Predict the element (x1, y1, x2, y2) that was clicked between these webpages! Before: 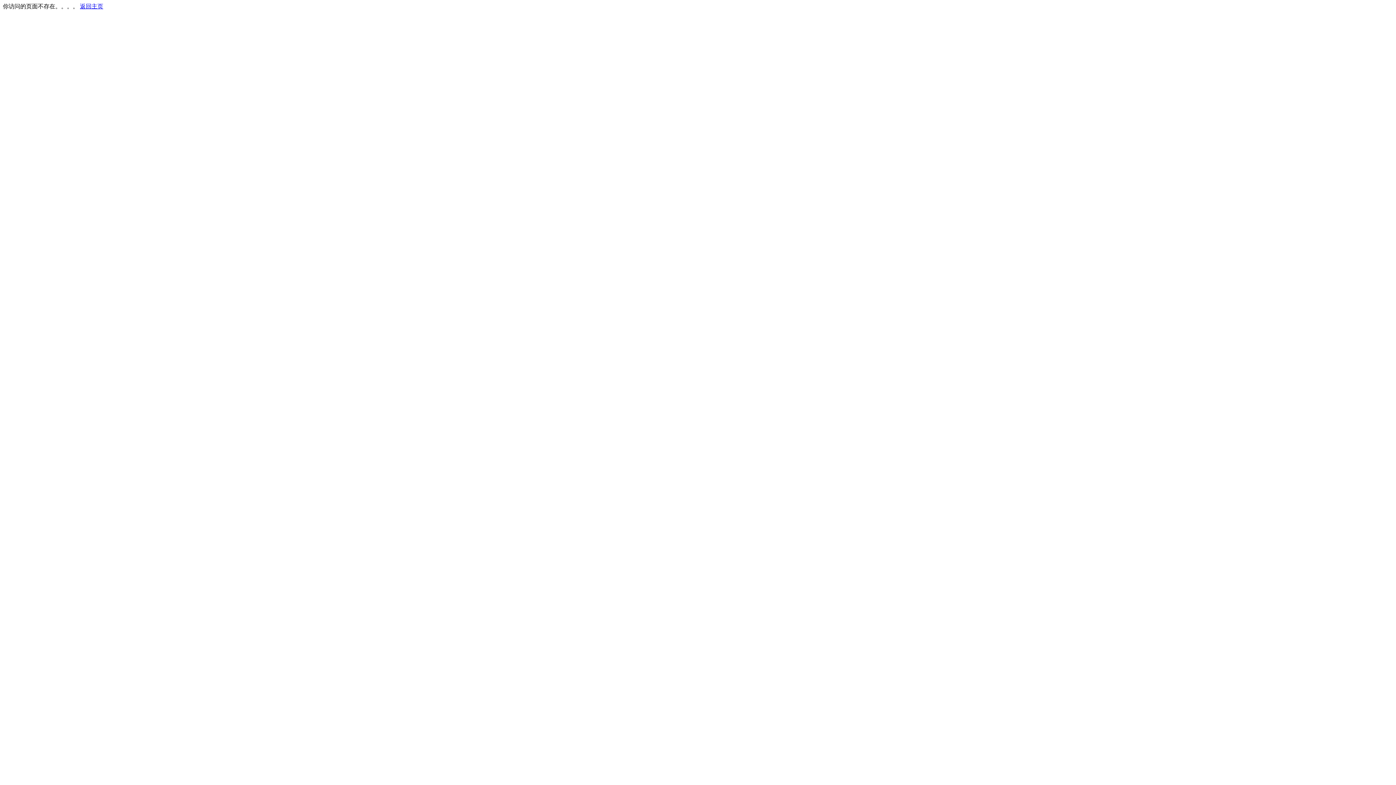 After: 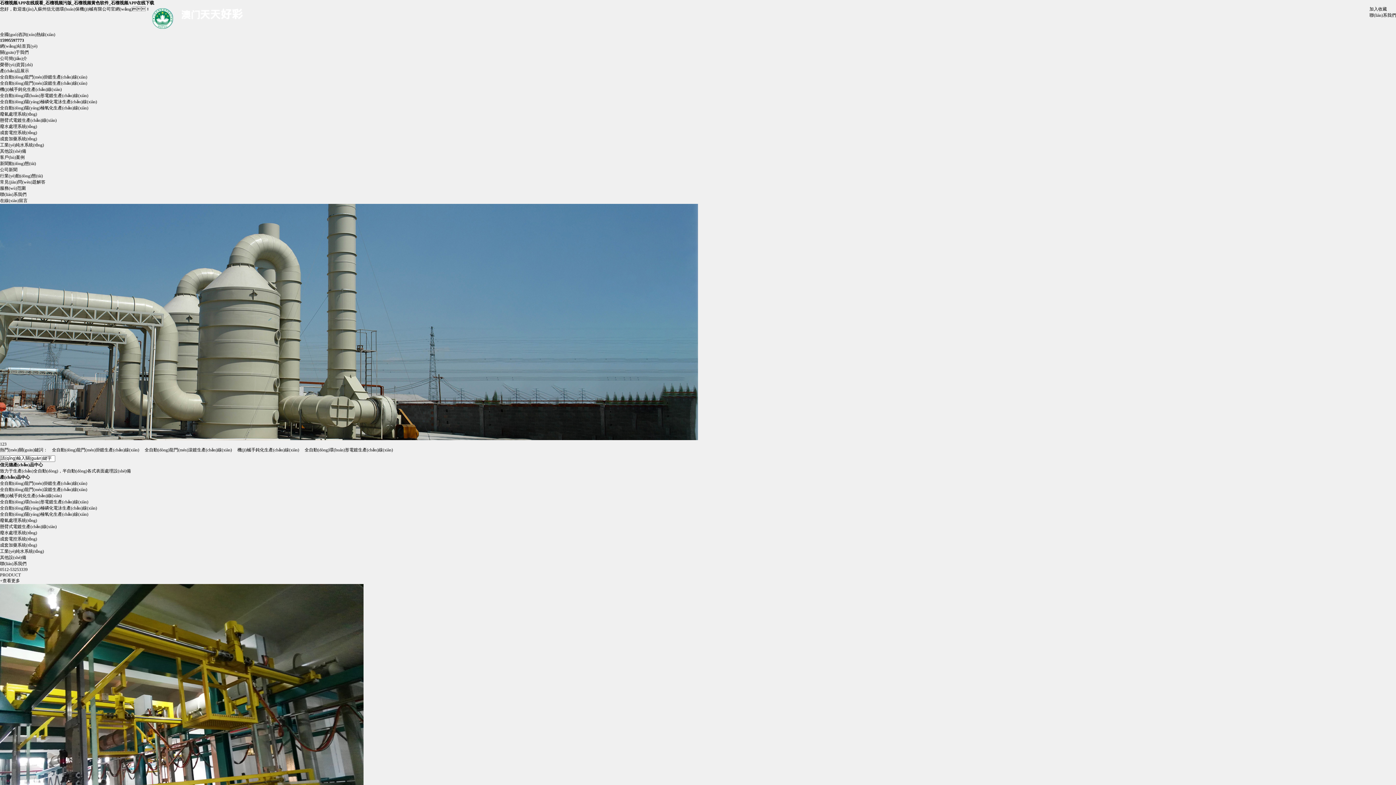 Action: bbox: (80, 3, 103, 9) label: 返回主页